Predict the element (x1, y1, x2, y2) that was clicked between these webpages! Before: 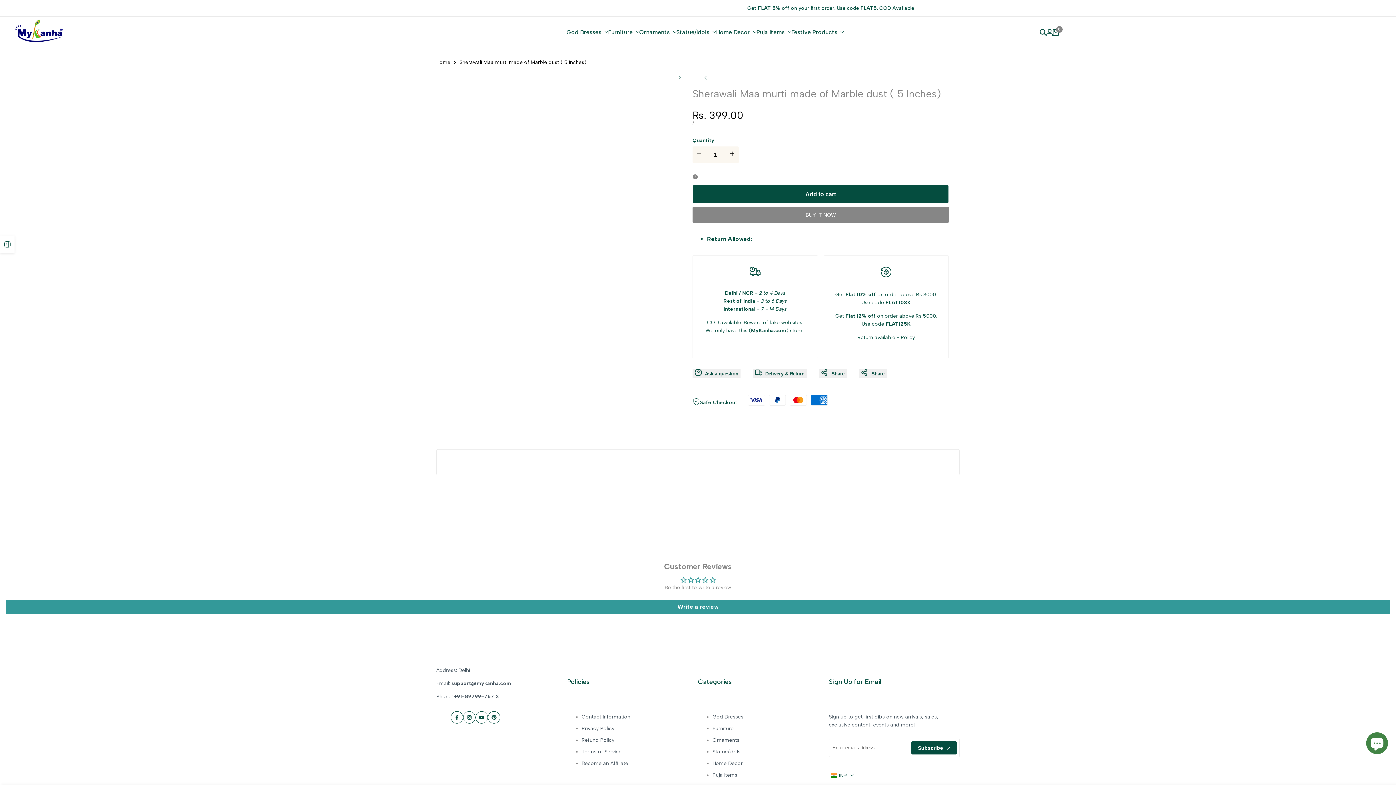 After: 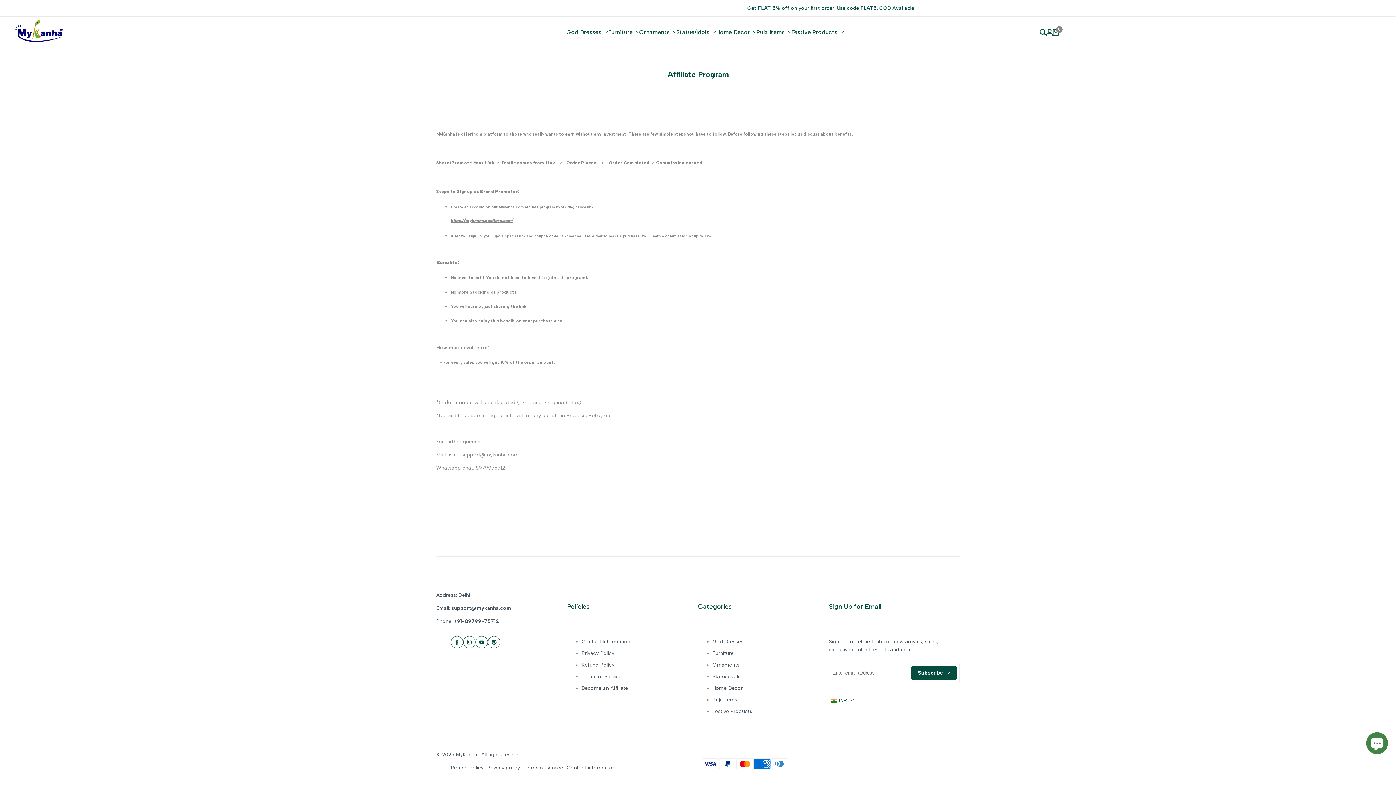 Action: label: Become an Affiliate bbox: (581, 760, 628, 766)